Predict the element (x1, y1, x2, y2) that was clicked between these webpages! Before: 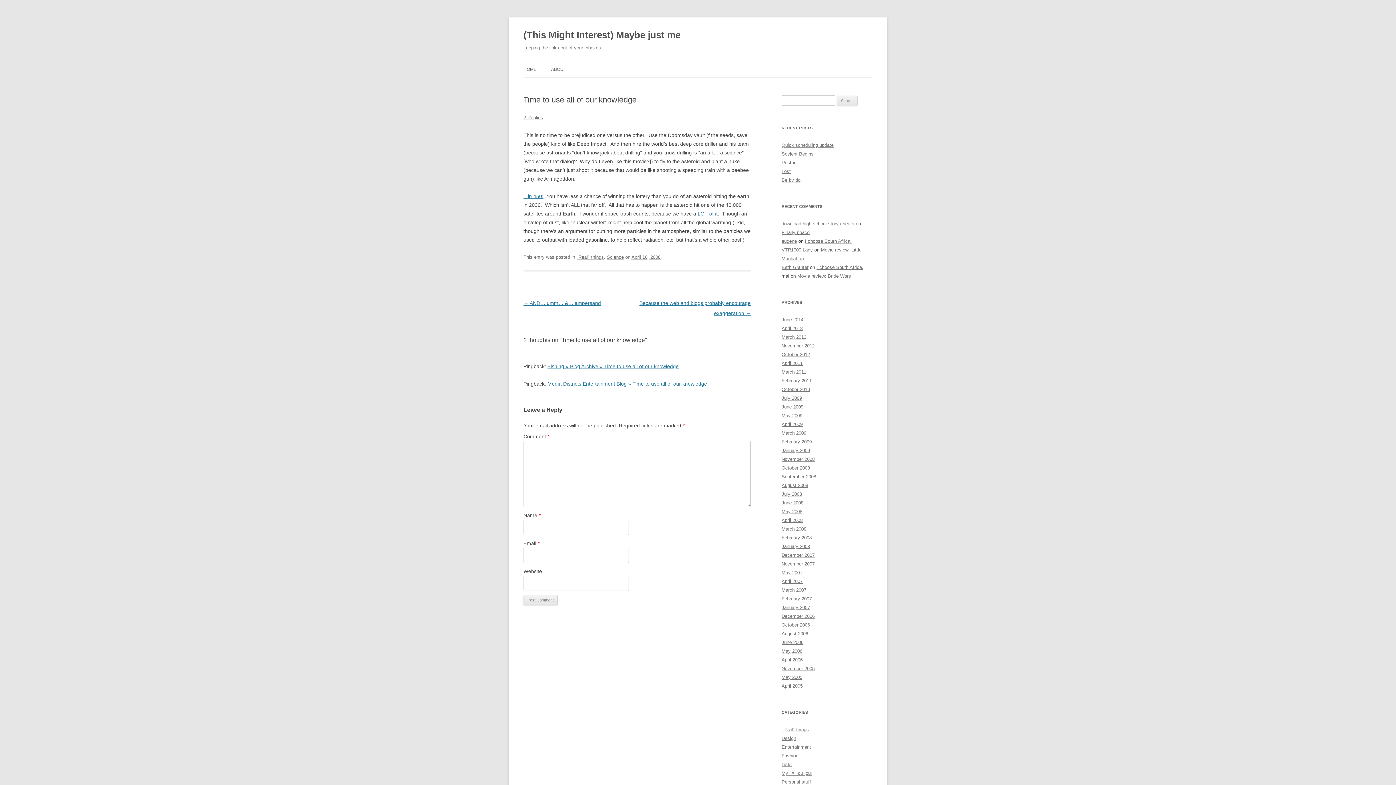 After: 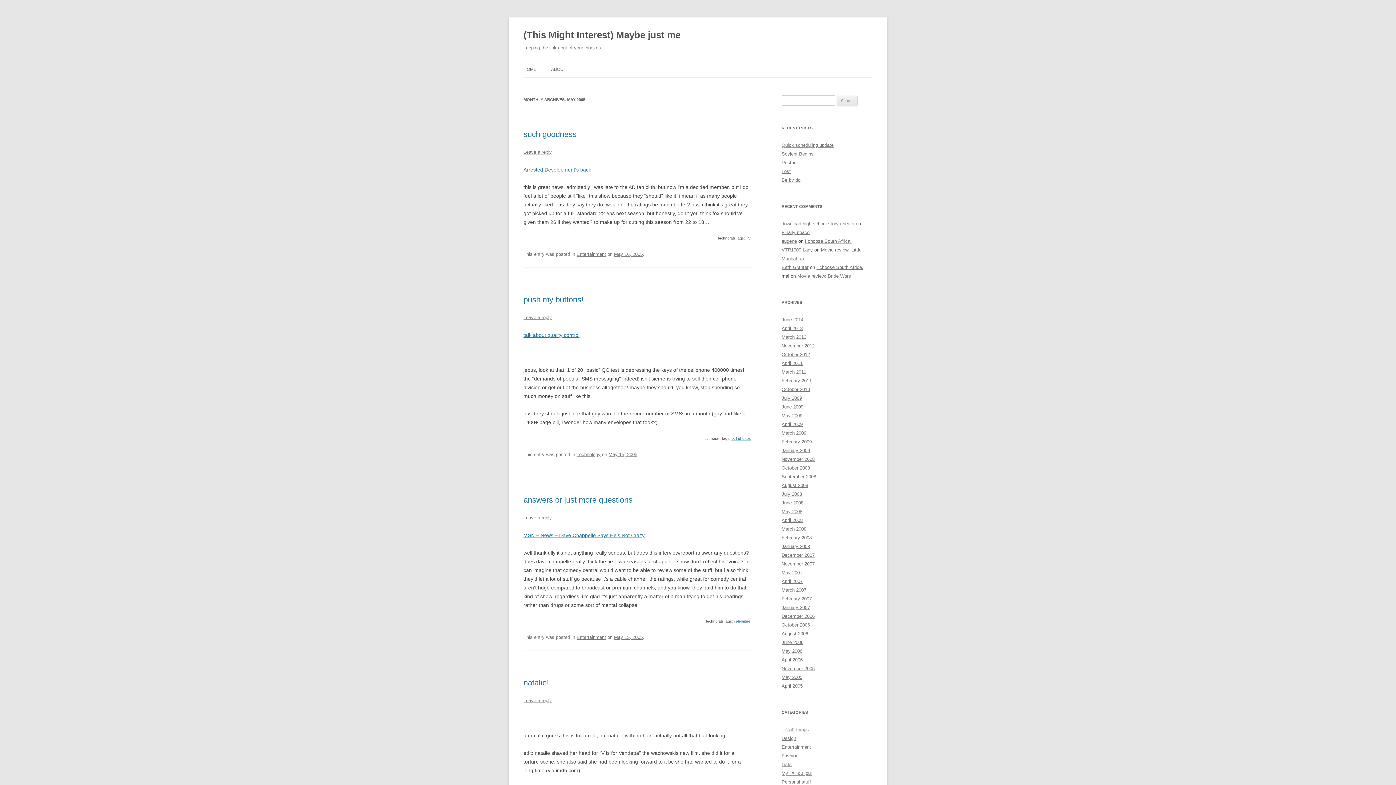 Action: label: May 2005 bbox: (781, 674, 802, 680)